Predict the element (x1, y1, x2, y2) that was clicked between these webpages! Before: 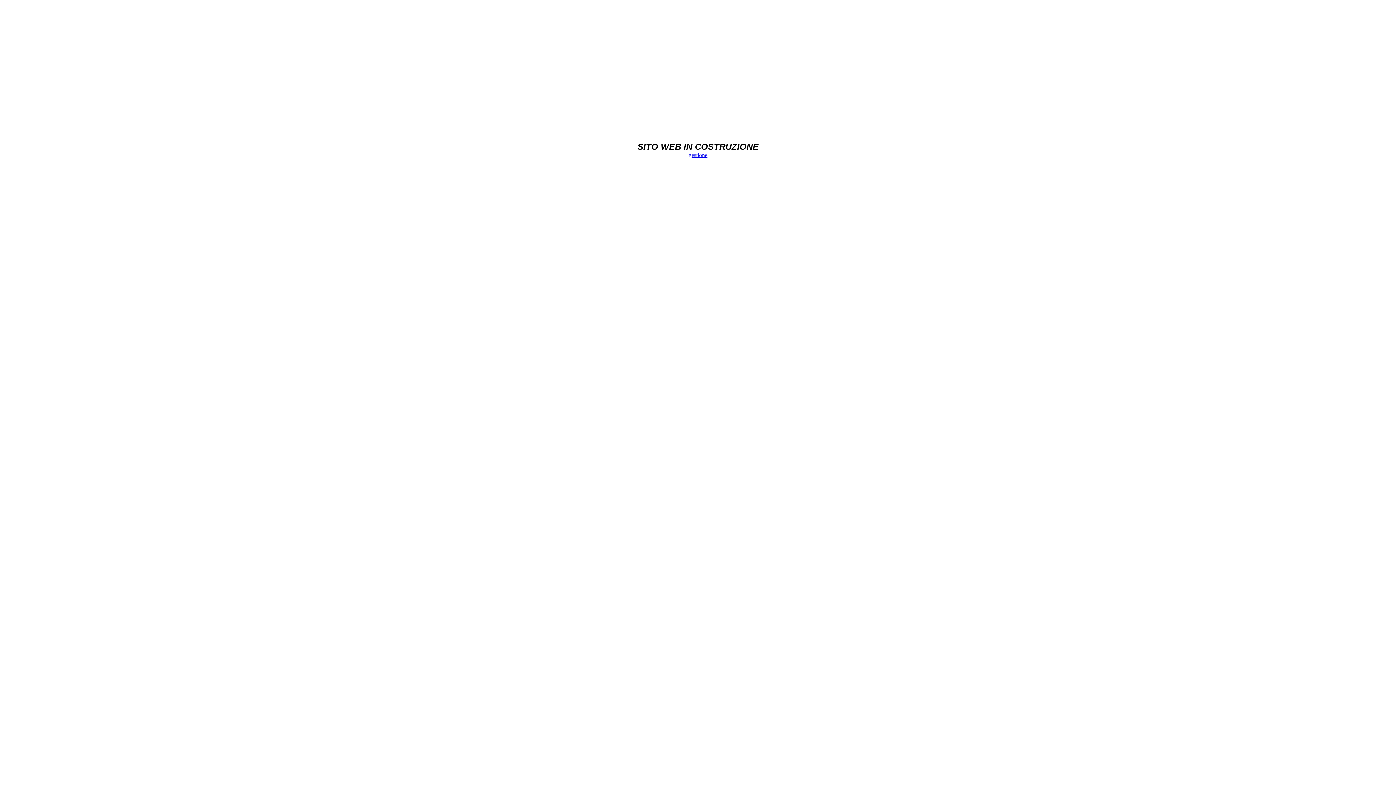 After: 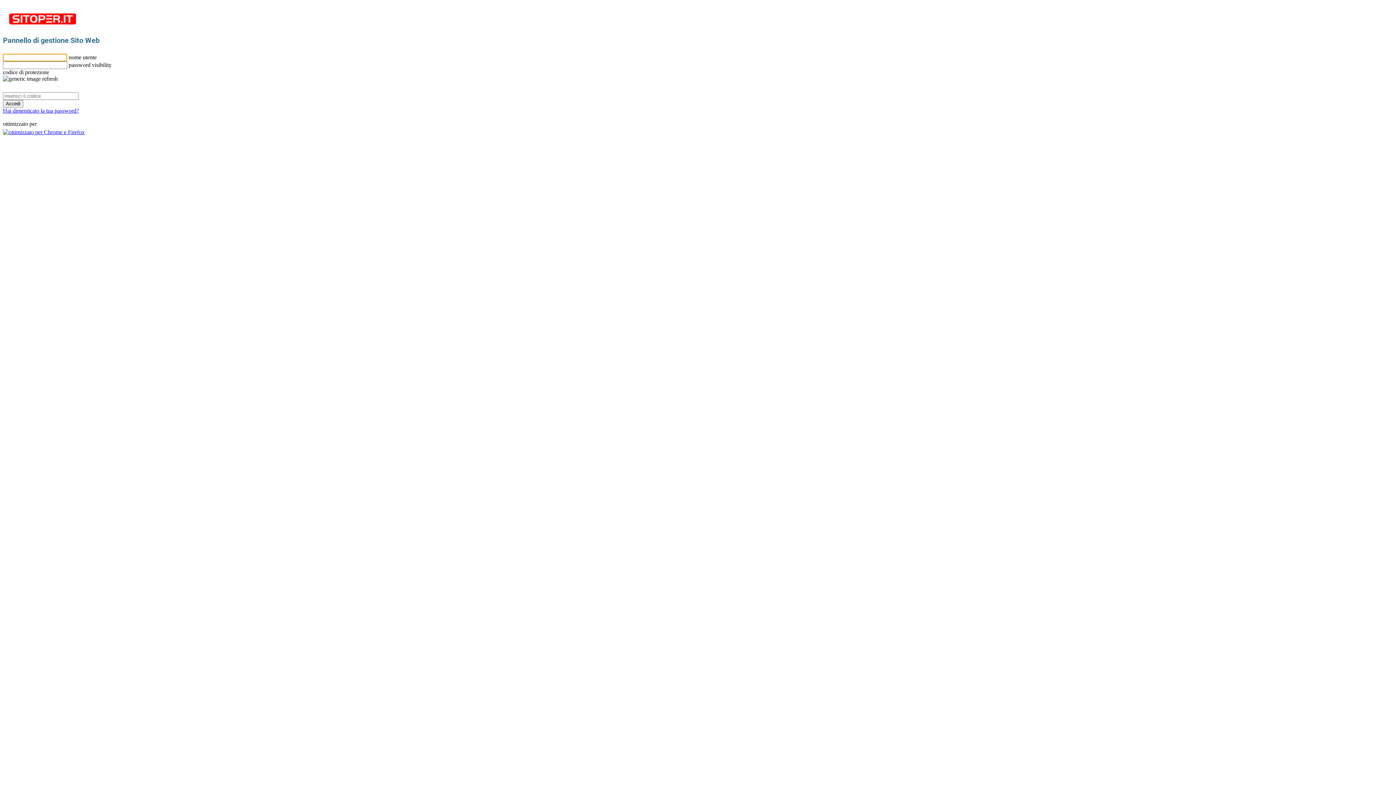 Action: bbox: (688, 152, 707, 158) label: gestione